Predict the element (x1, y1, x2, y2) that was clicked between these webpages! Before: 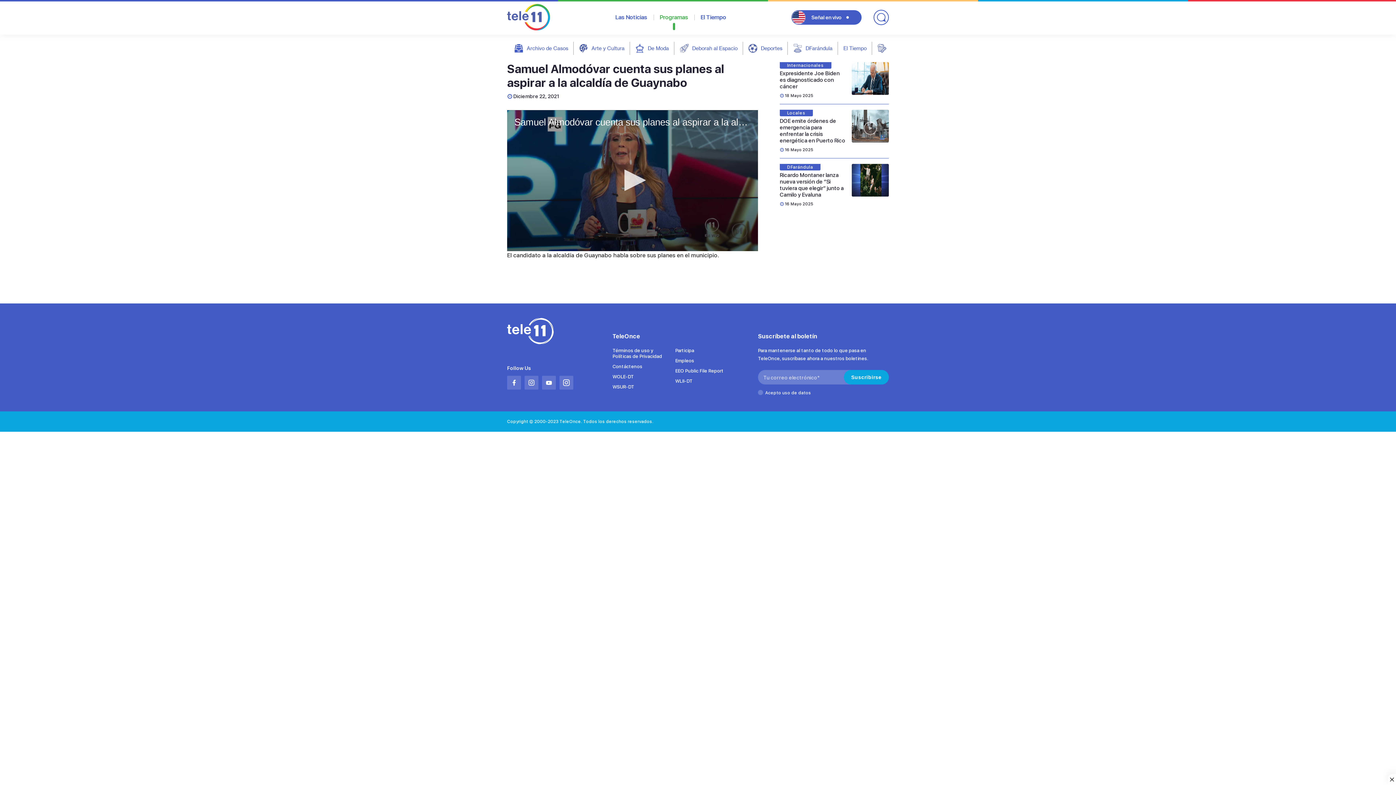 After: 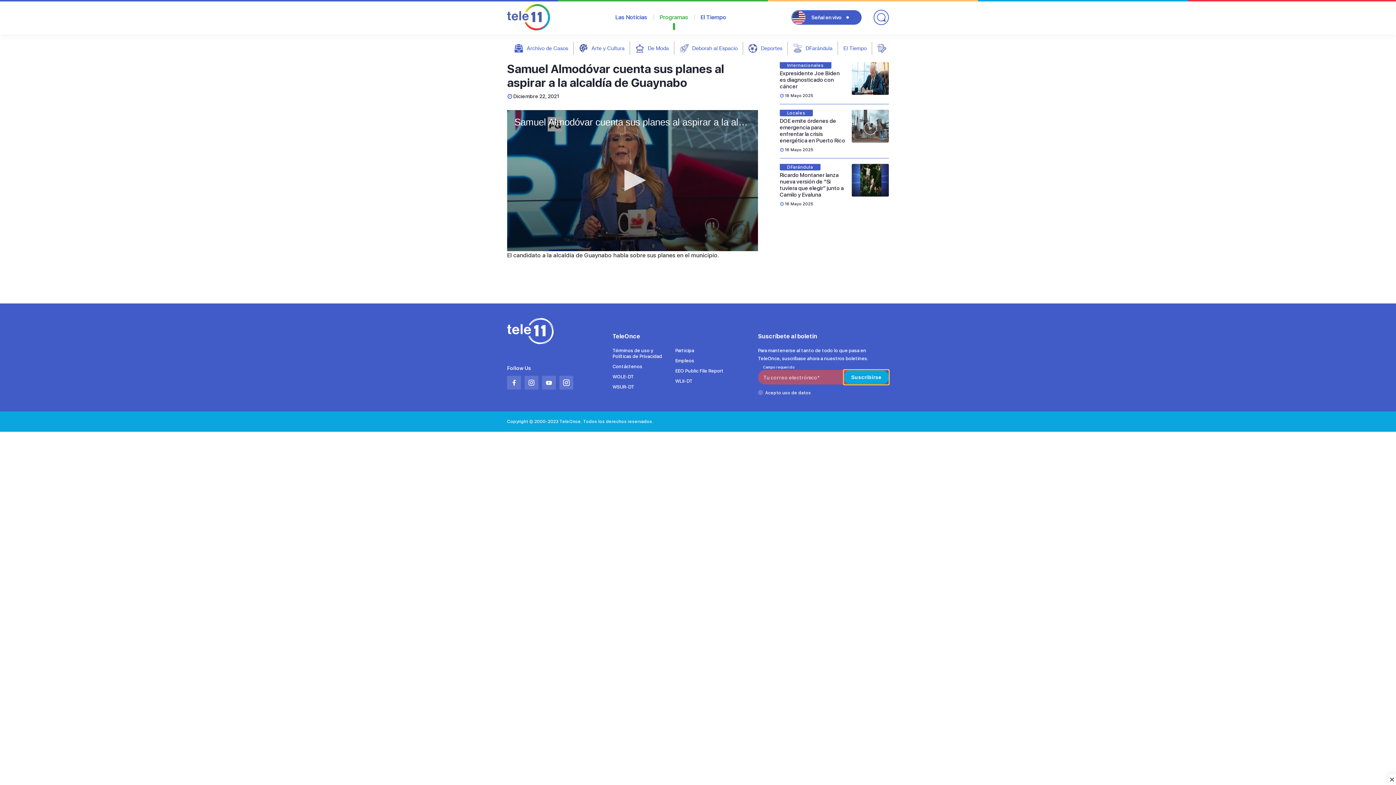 Action: bbox: (844, 370, 889, 384) label: Suscribirse